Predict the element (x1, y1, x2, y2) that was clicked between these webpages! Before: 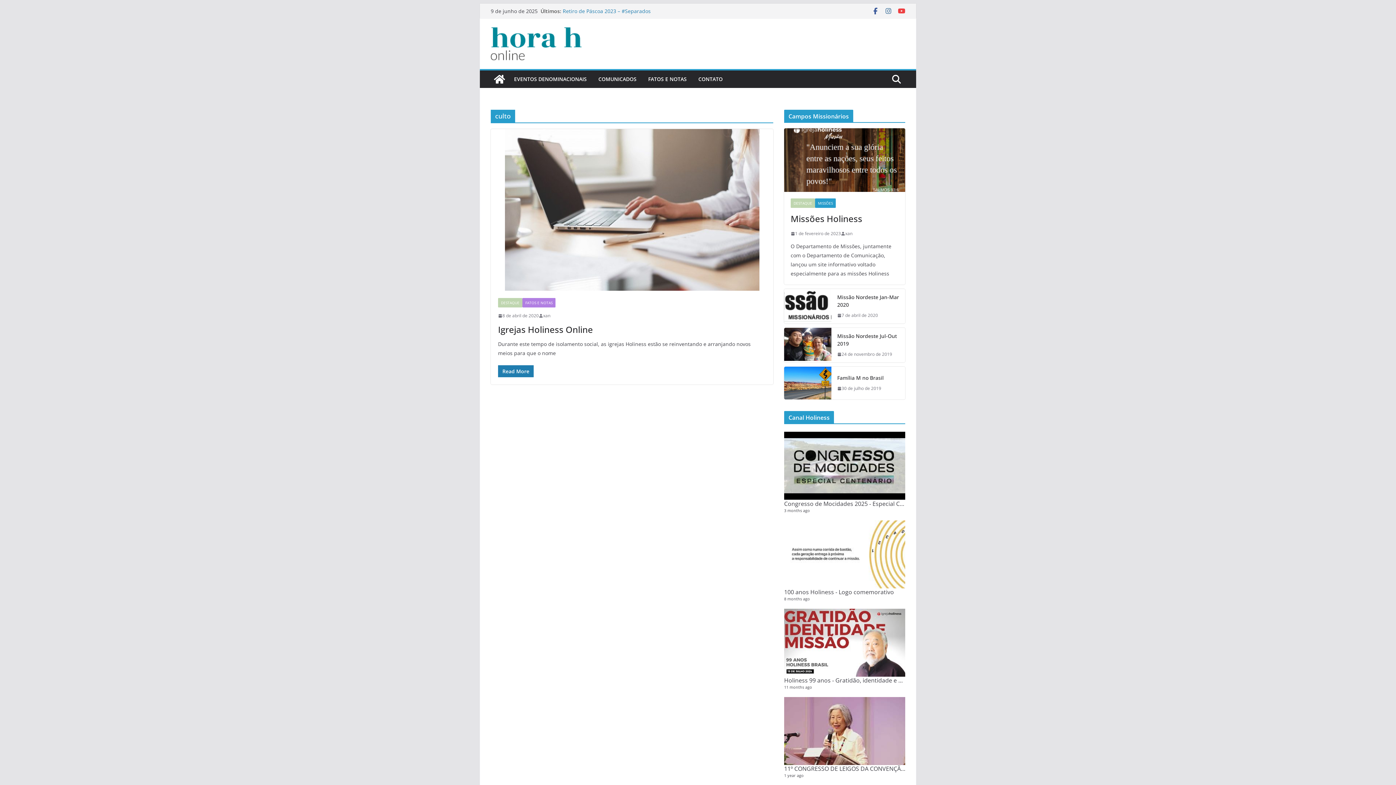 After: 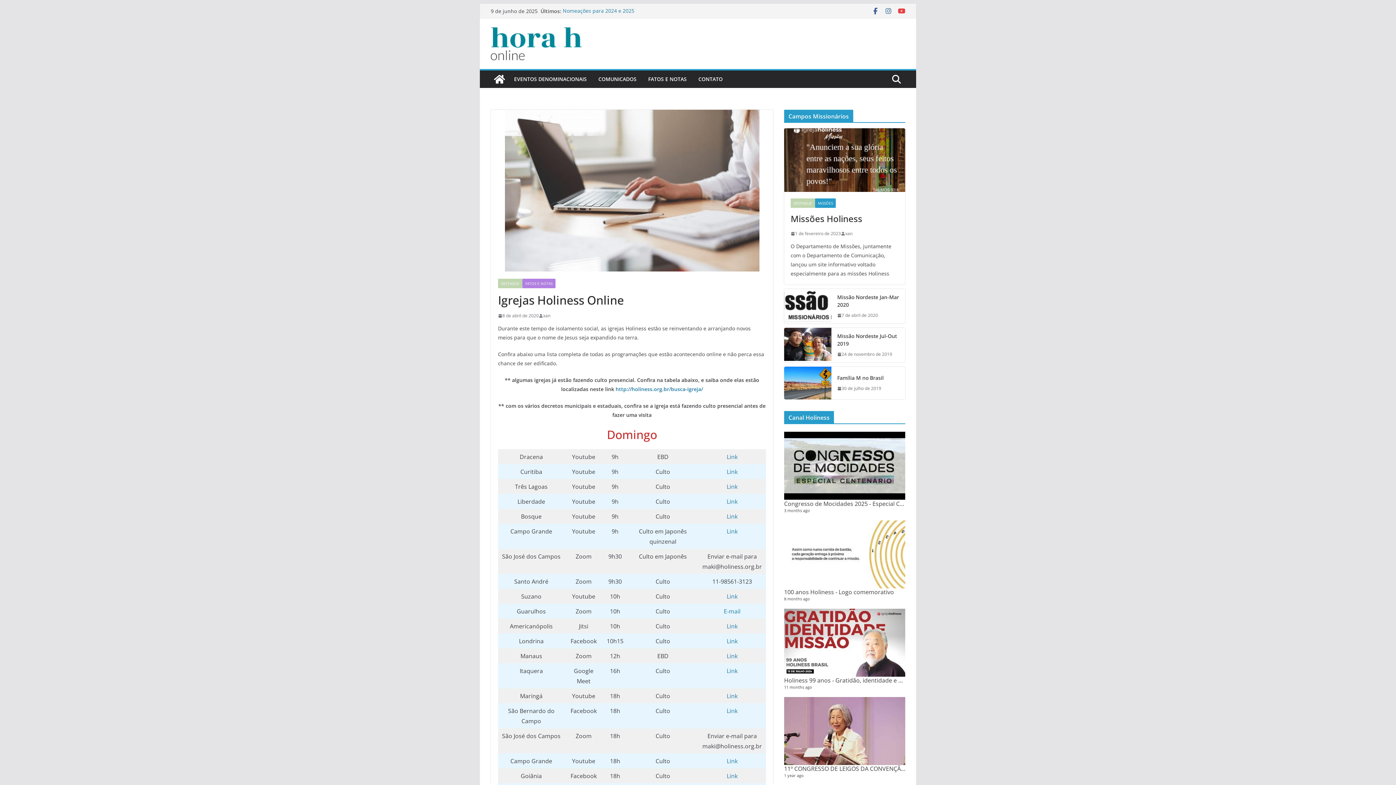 Action: bbox: (490, 129, 773, 290)